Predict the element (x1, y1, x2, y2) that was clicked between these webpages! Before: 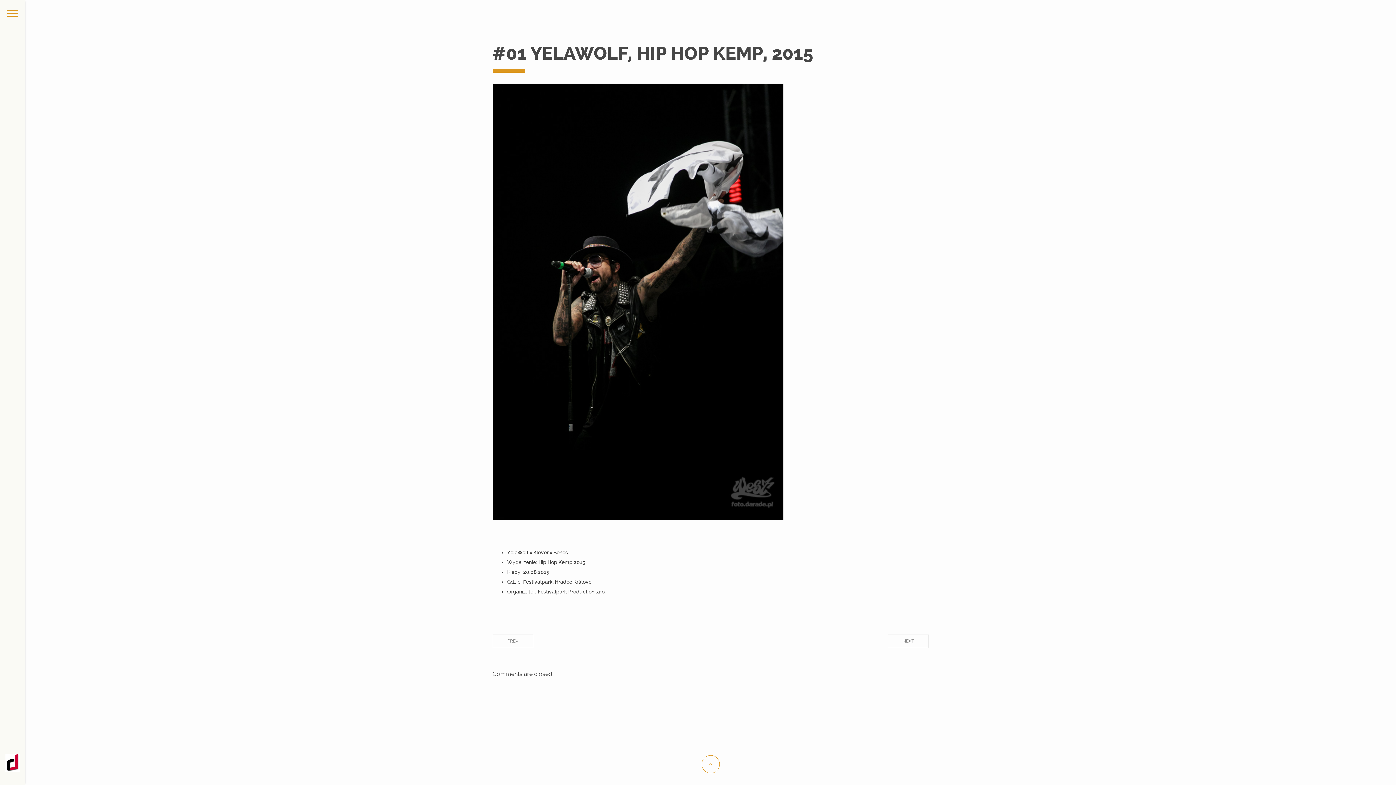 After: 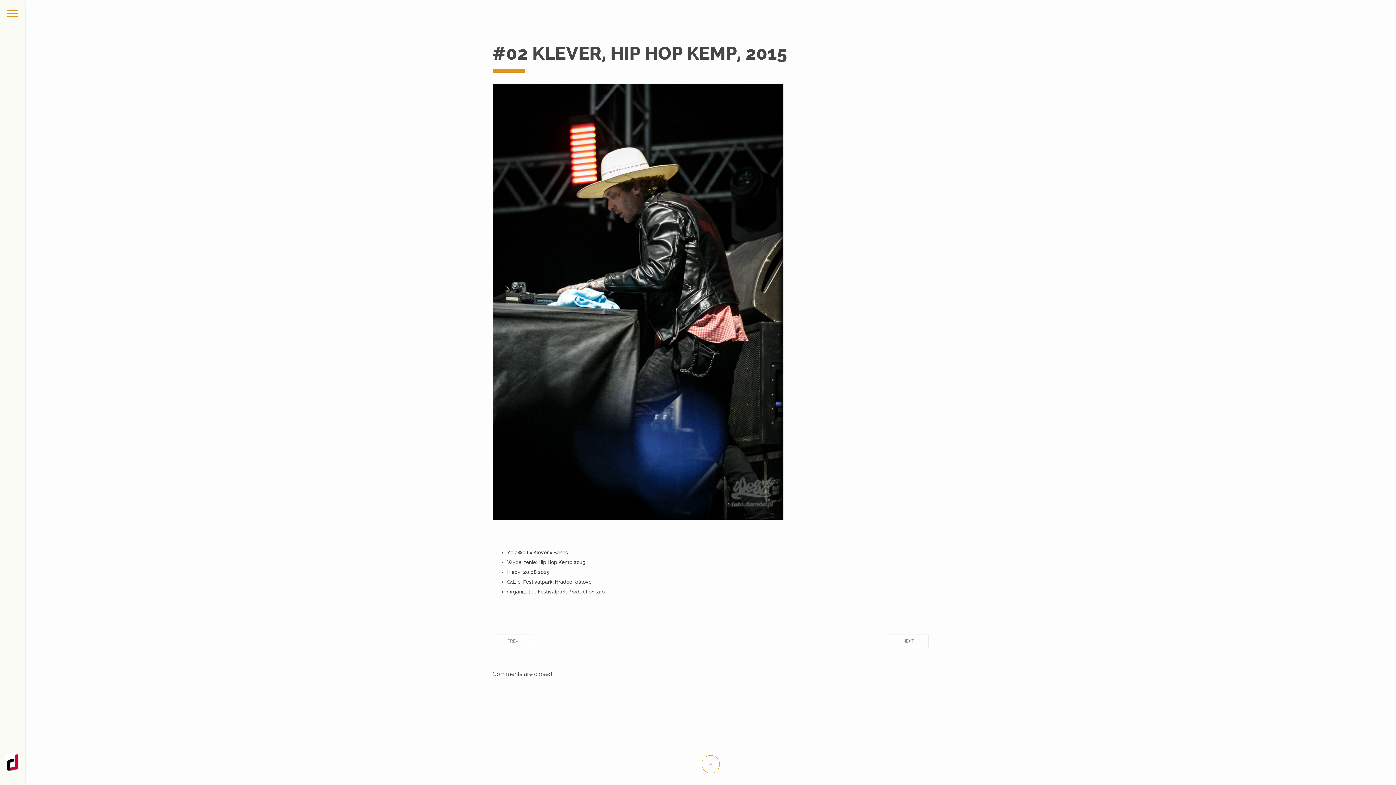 Action: label: NEXT bbox: (888, 634, 929, 648)